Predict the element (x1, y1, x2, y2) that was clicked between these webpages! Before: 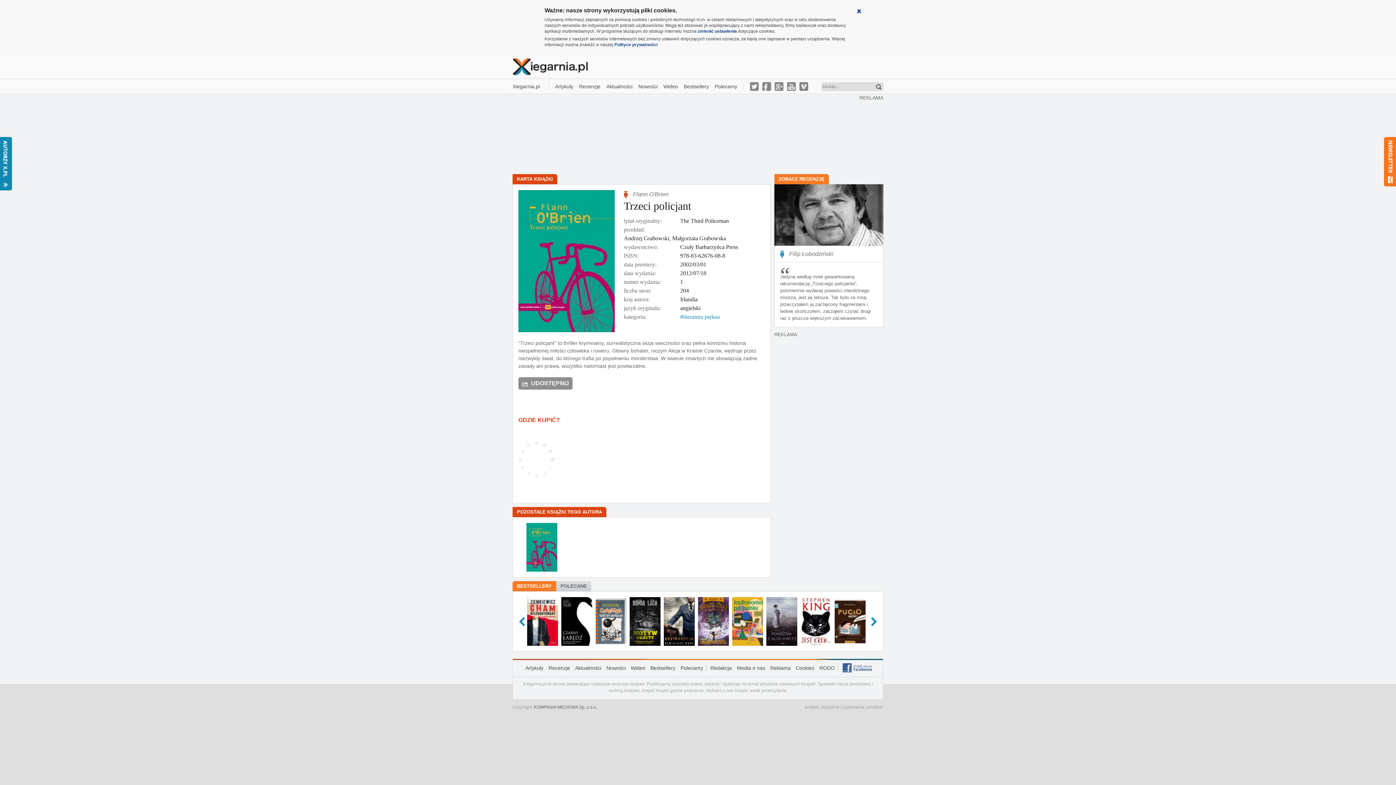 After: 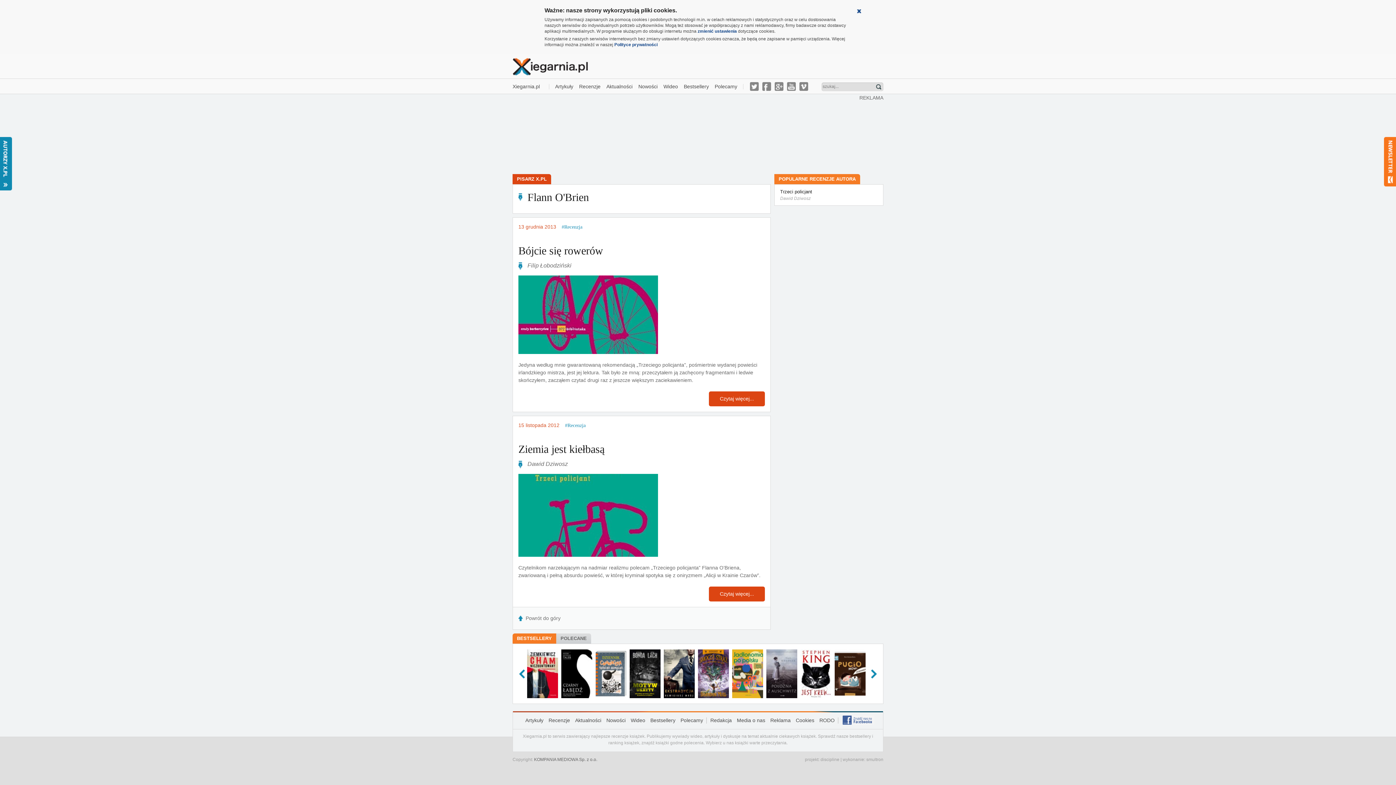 Action: bbox: (633, 191, 668, 197) label: Flann O'Brien